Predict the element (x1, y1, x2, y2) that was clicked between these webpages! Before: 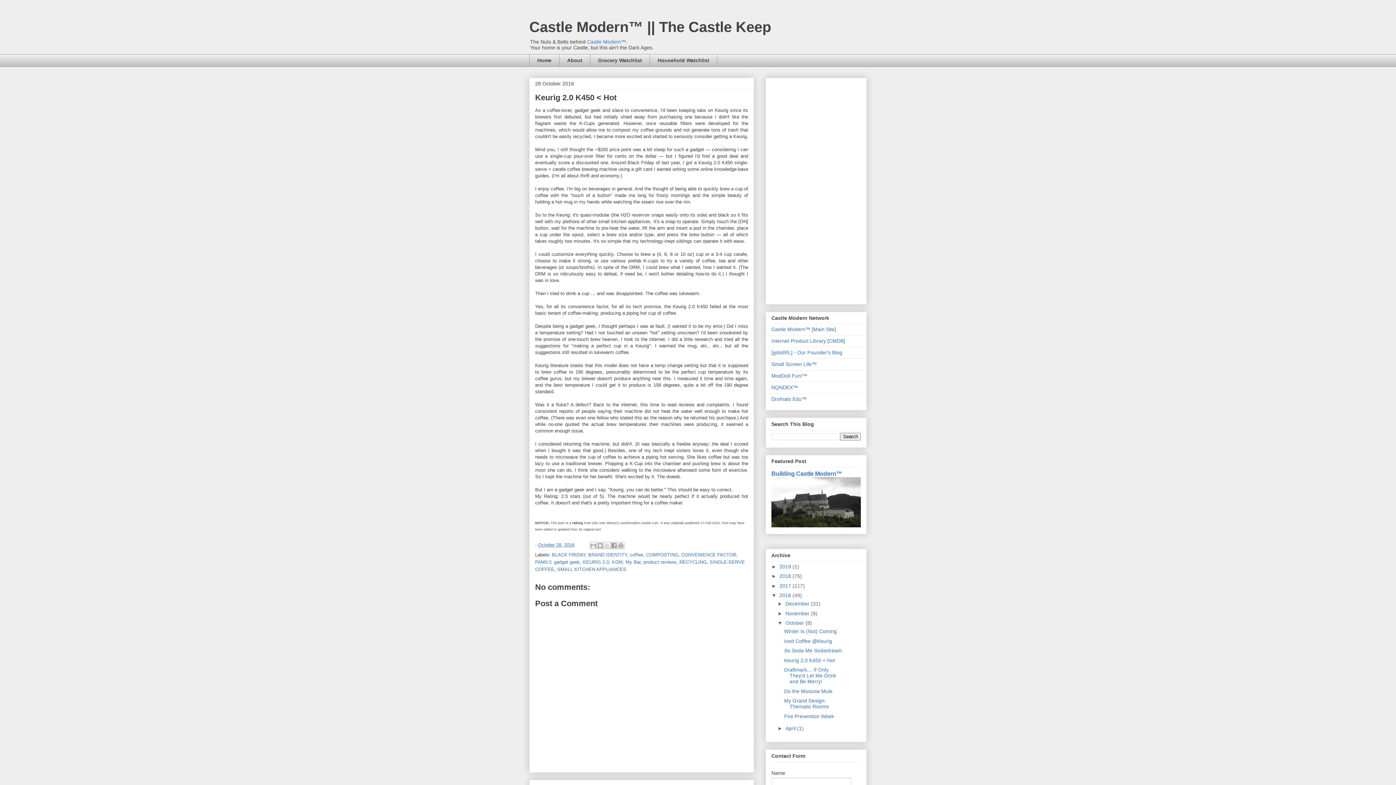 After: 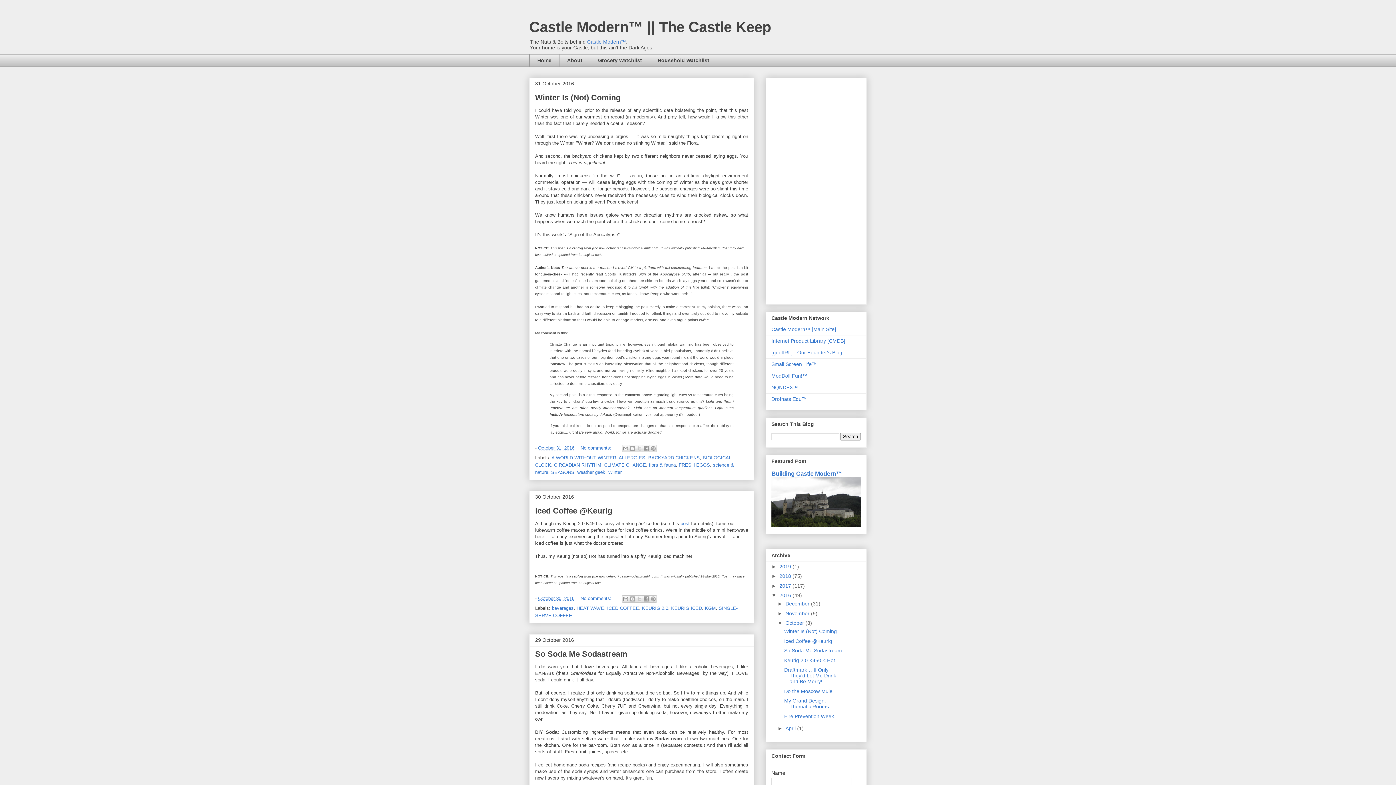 Action: label: October  bbox: (785, 620, 805, 626)